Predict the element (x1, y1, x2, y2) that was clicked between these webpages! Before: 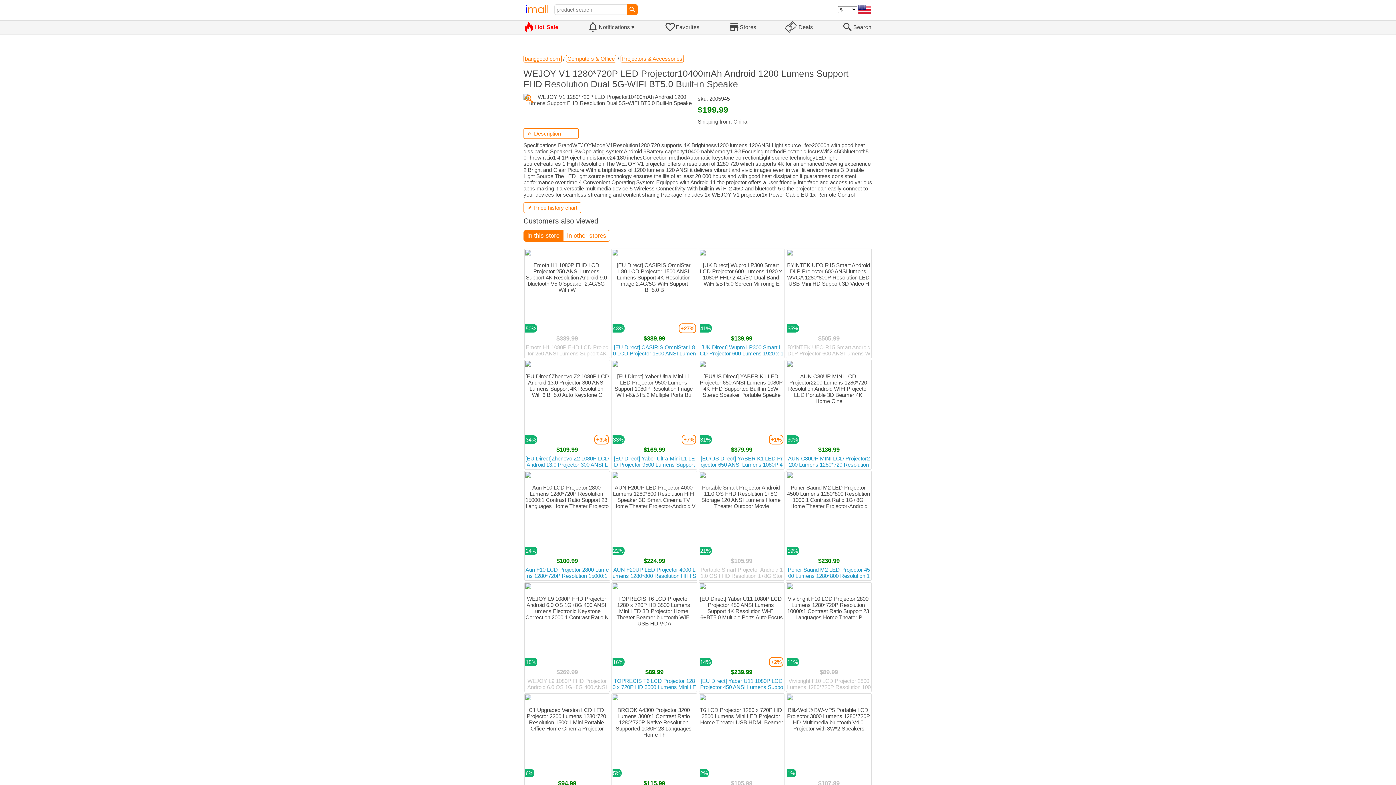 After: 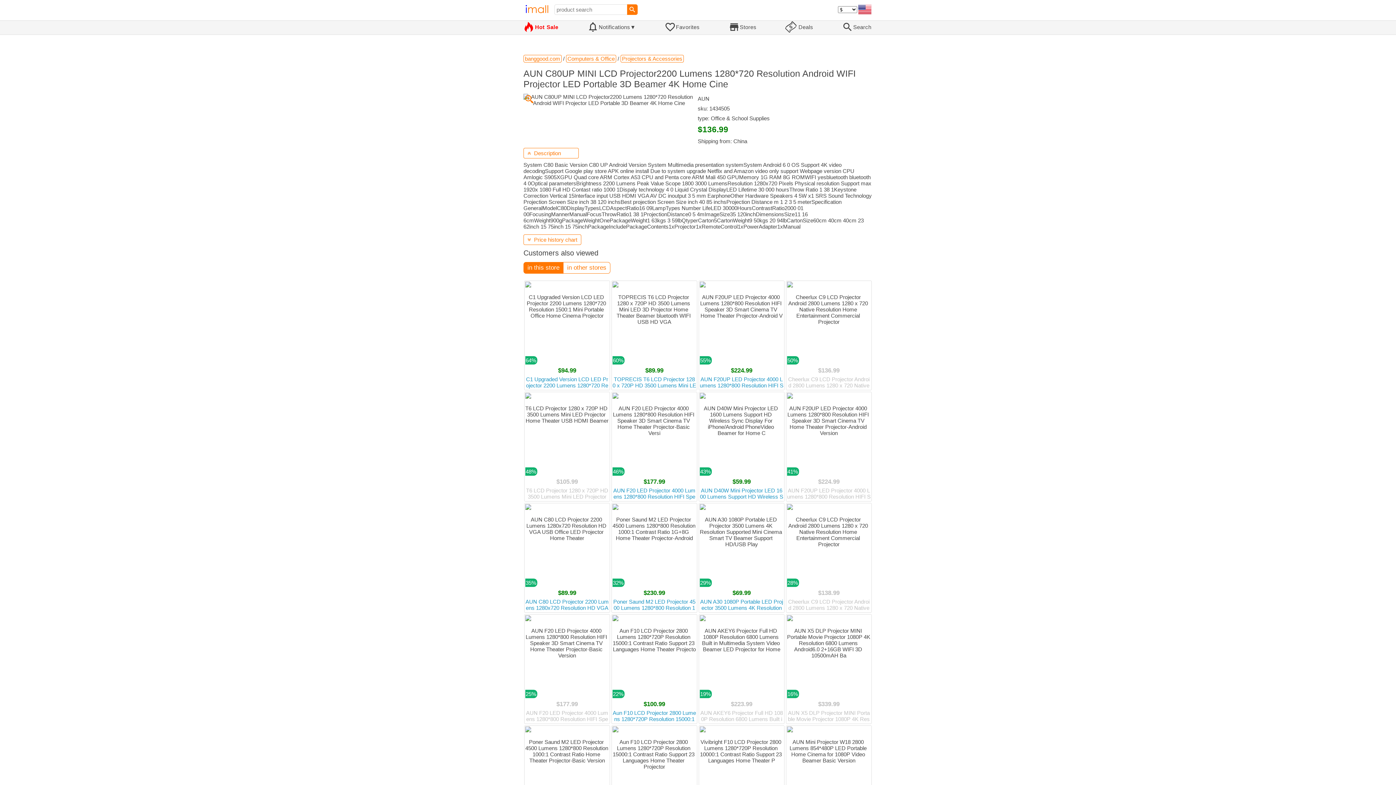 Action: label: 30%
$136.99
AUN C80UP MINI LCD Projector2200 Lumens 1280*720 Resolution Android WIFI Projector LED Portable 3D Beamer 4K Home Cine bbox: (787, 361, 870, 468)